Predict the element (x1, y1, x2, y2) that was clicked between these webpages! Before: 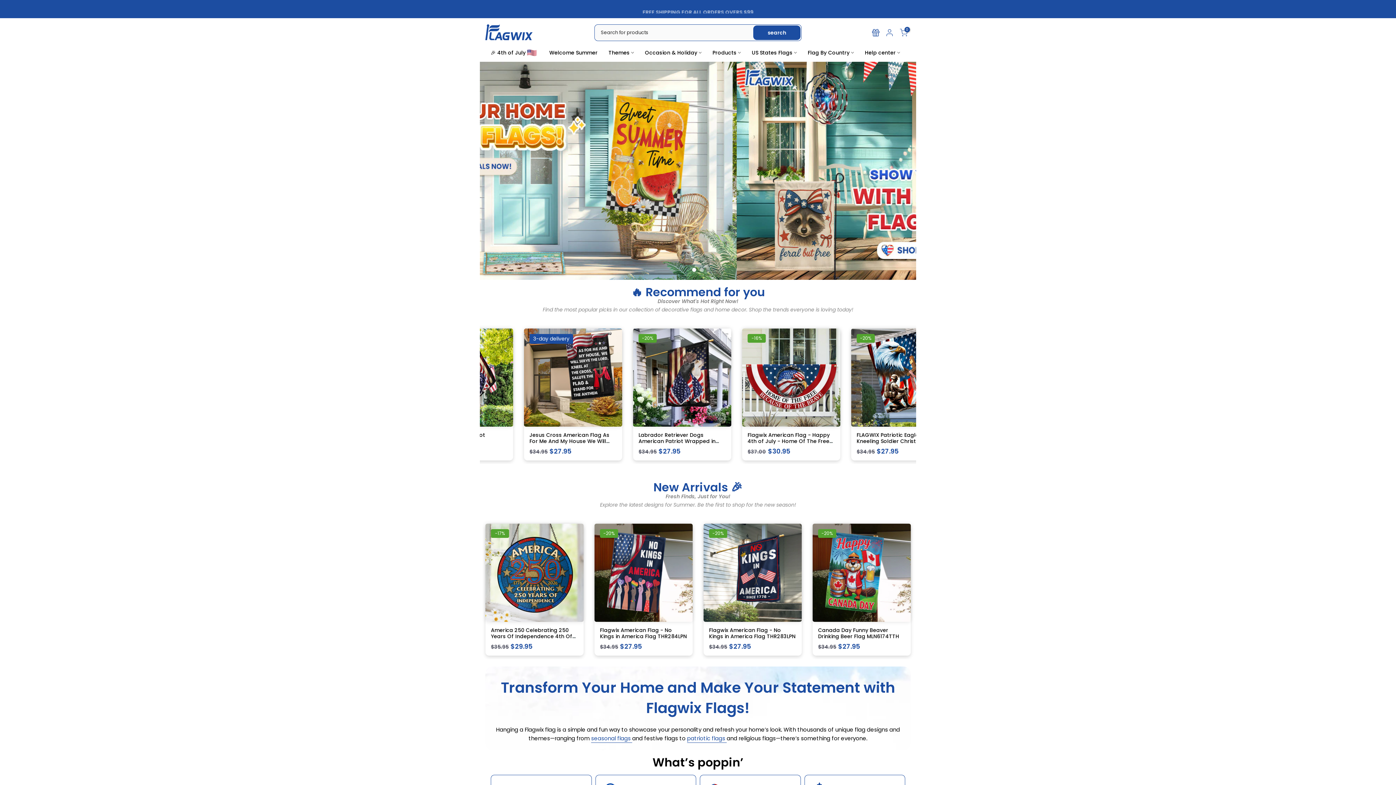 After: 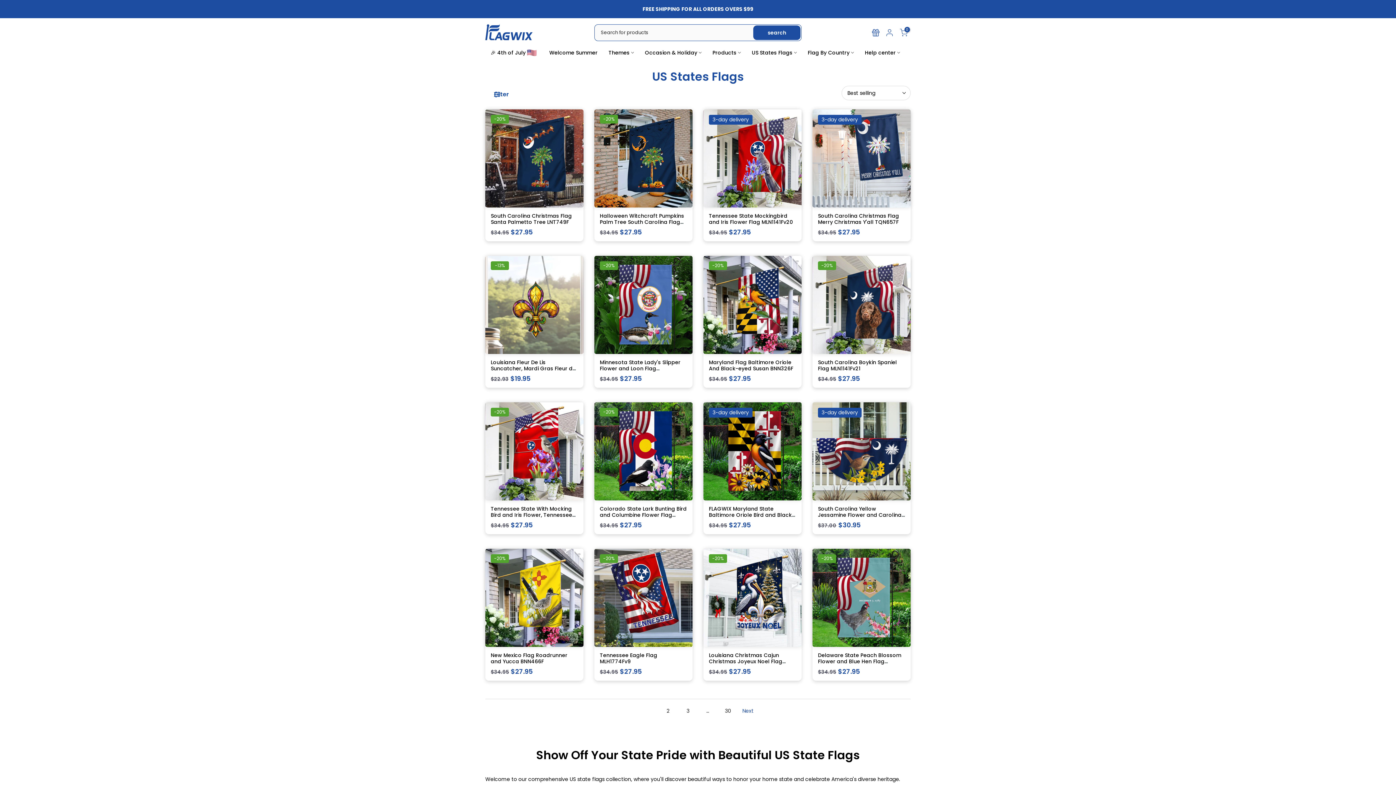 Action: bbox: (746, 48, 802, 57) label: US States Flags